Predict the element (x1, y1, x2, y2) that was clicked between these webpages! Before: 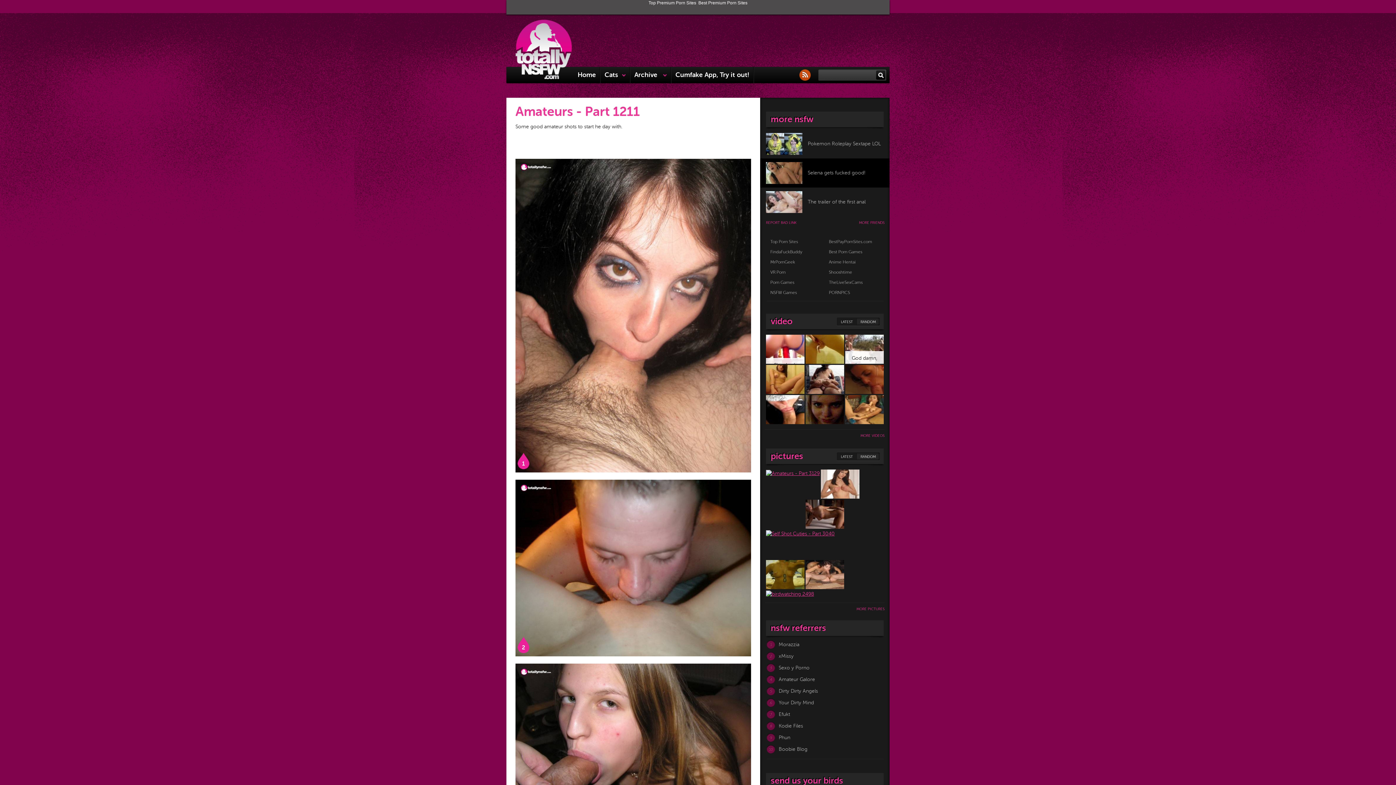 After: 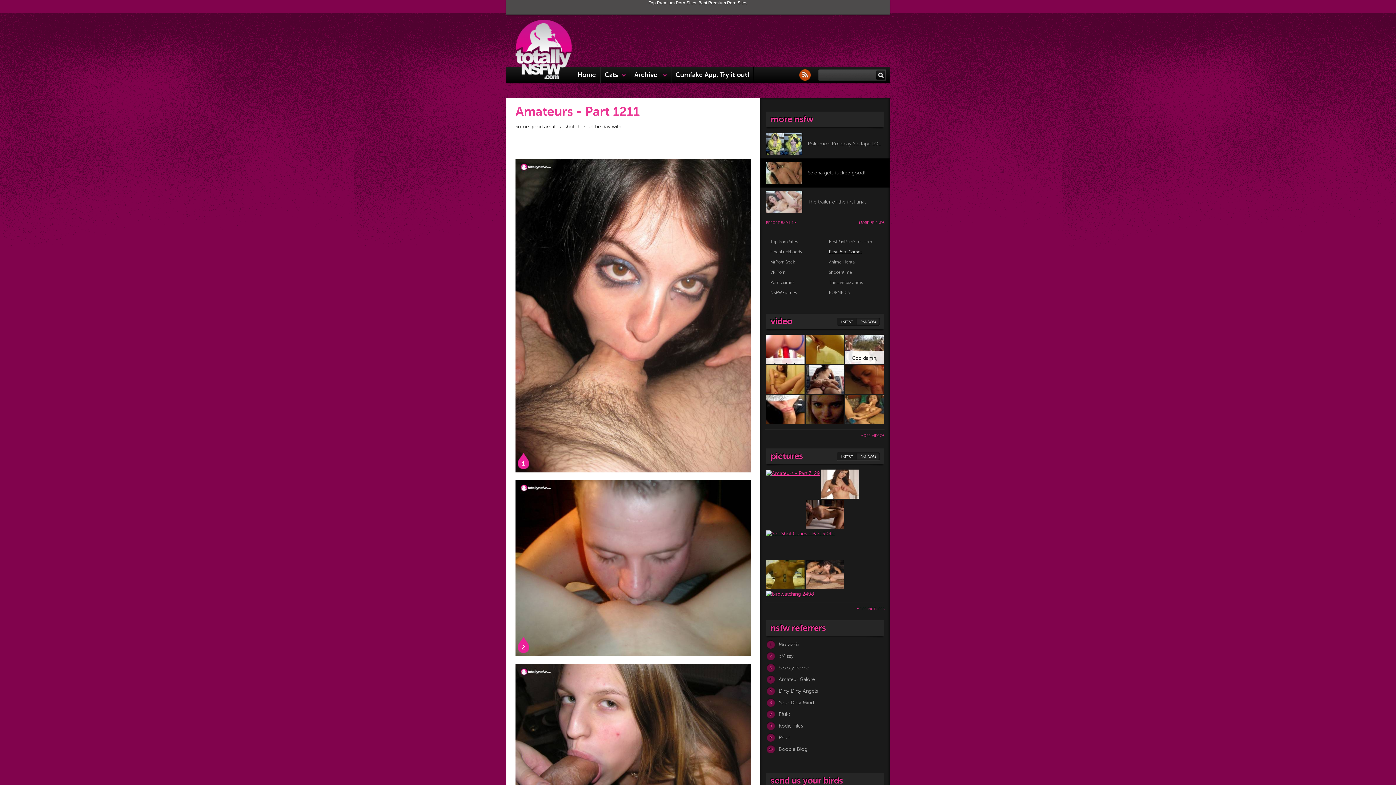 Action: label: Best Porn Games bbox: (825, 248, 881, 258)